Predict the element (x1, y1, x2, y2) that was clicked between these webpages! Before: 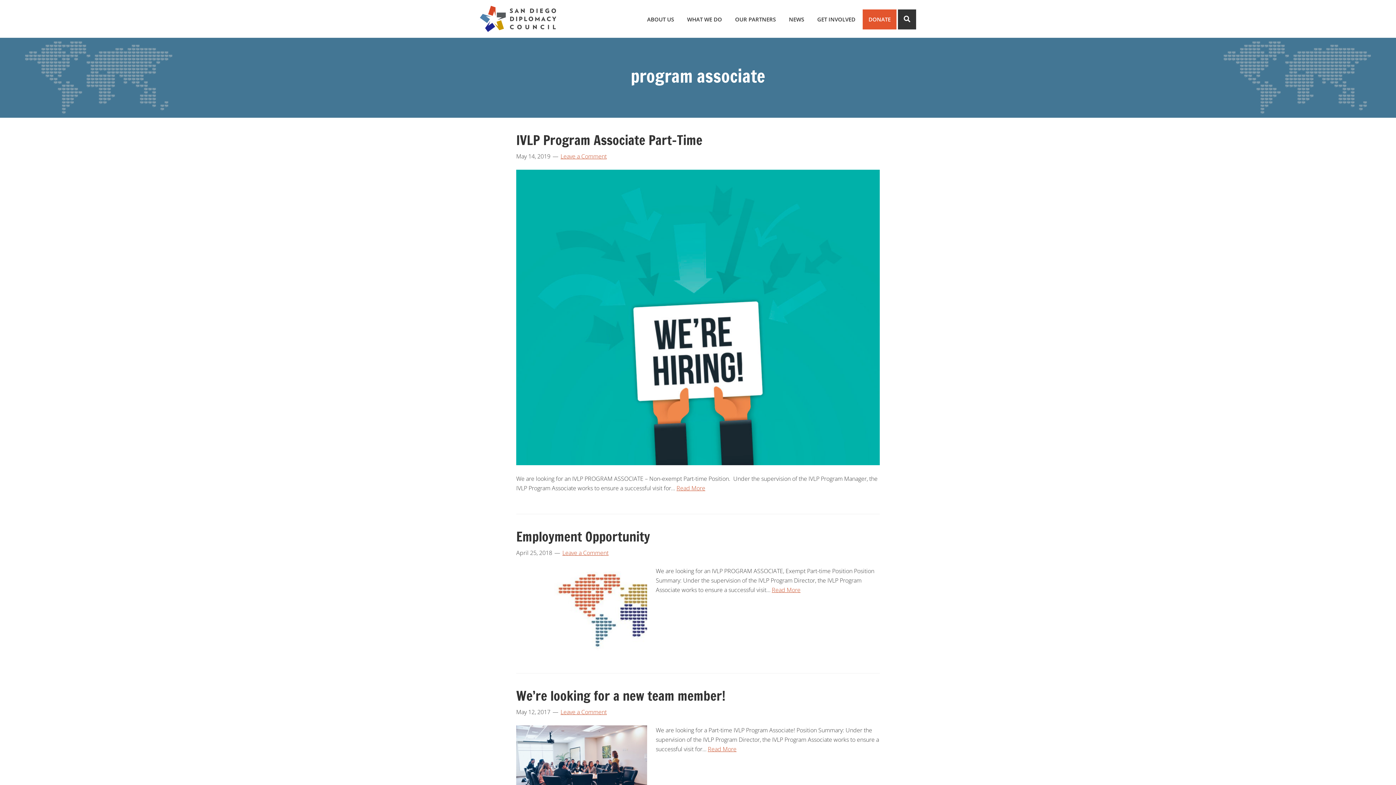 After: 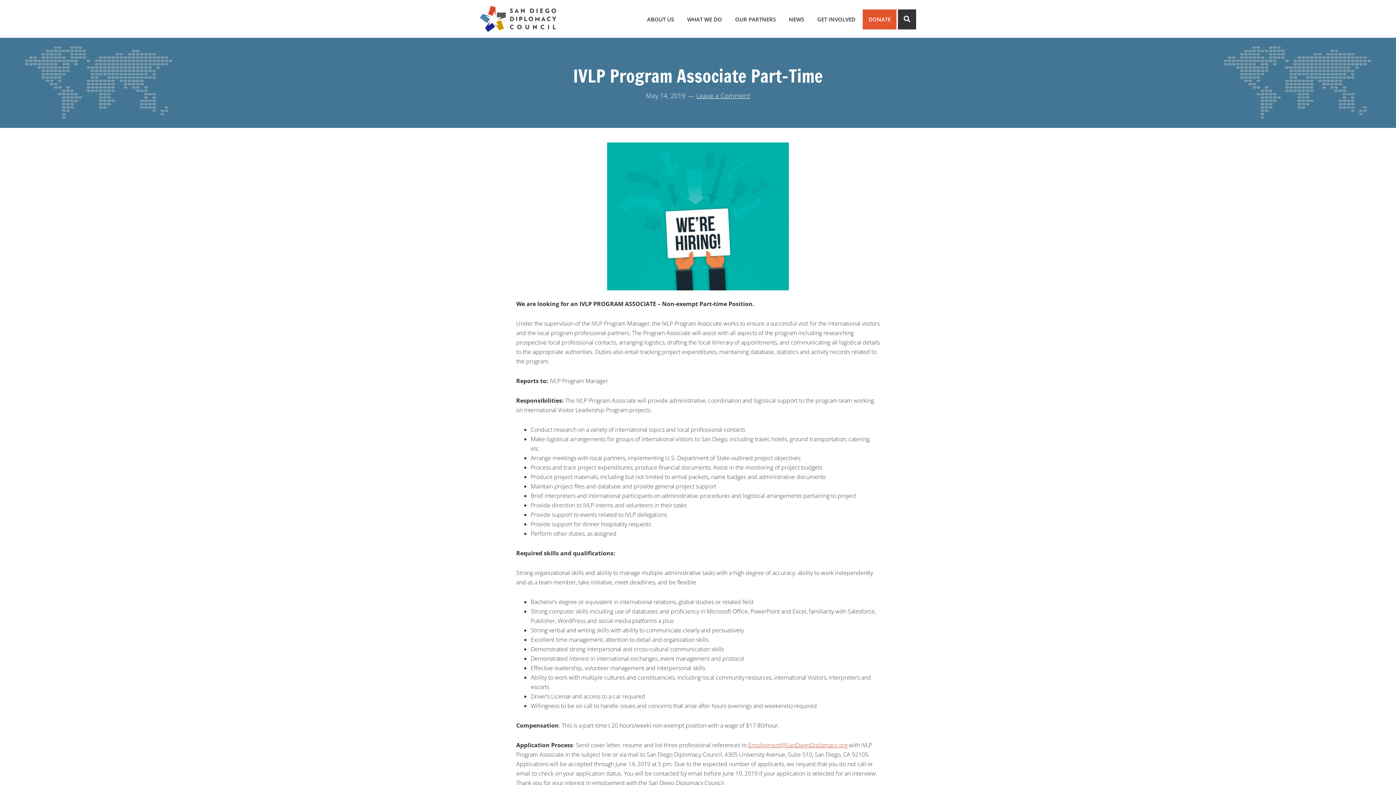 Action: label: IVLP Program Associate Part-Time bbox: (516, 130, 702, 149)